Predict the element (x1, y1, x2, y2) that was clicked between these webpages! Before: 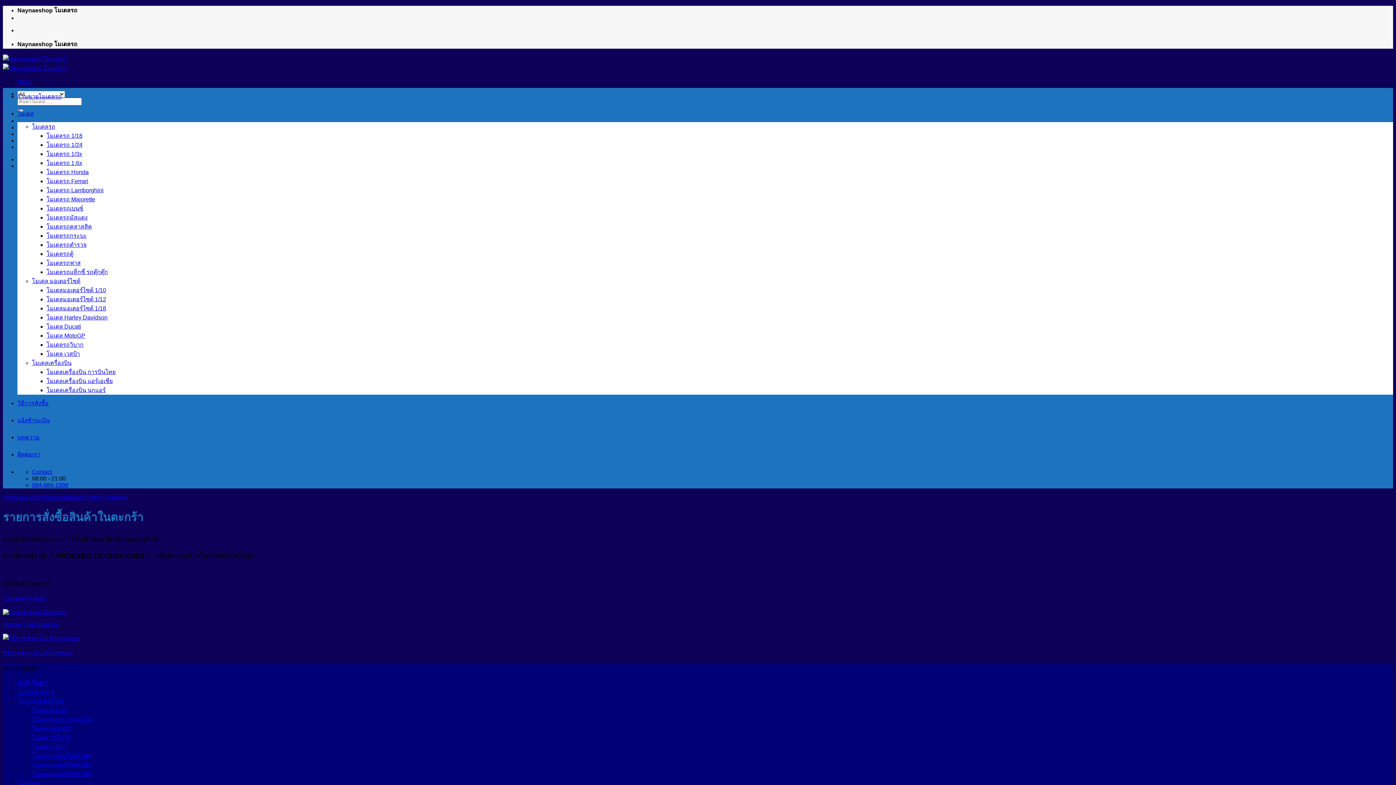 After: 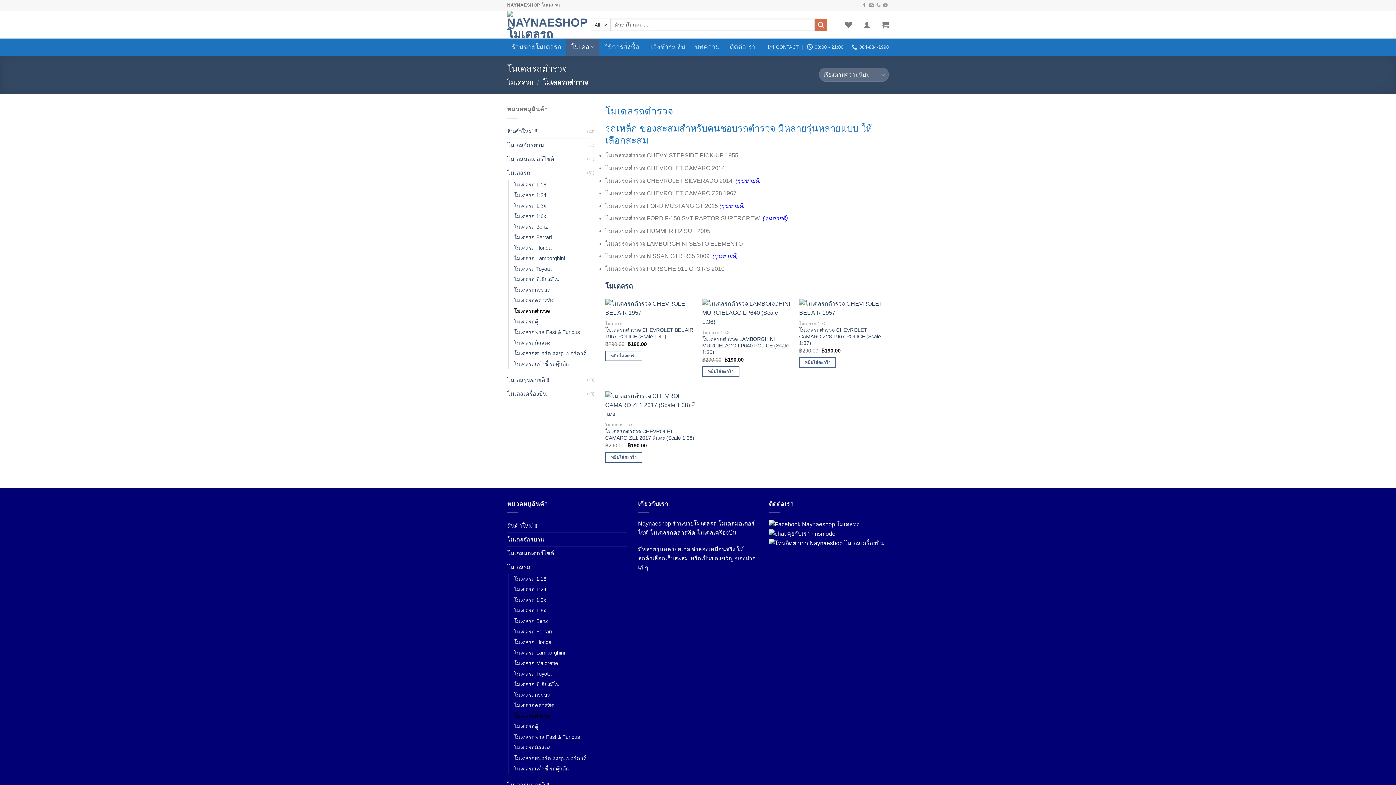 Action: label: โมเดลรถตำรวจ bbox: (46, 241, 86, 248)